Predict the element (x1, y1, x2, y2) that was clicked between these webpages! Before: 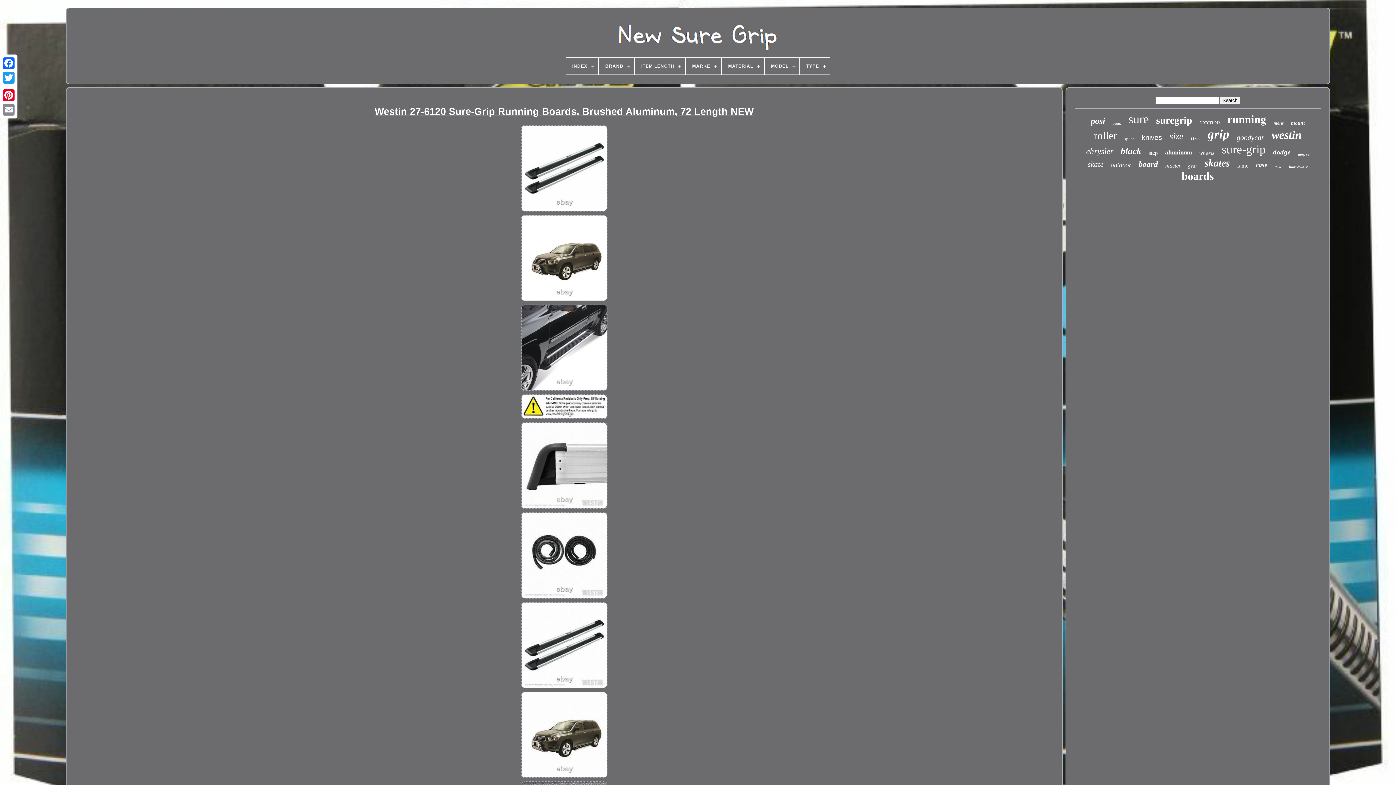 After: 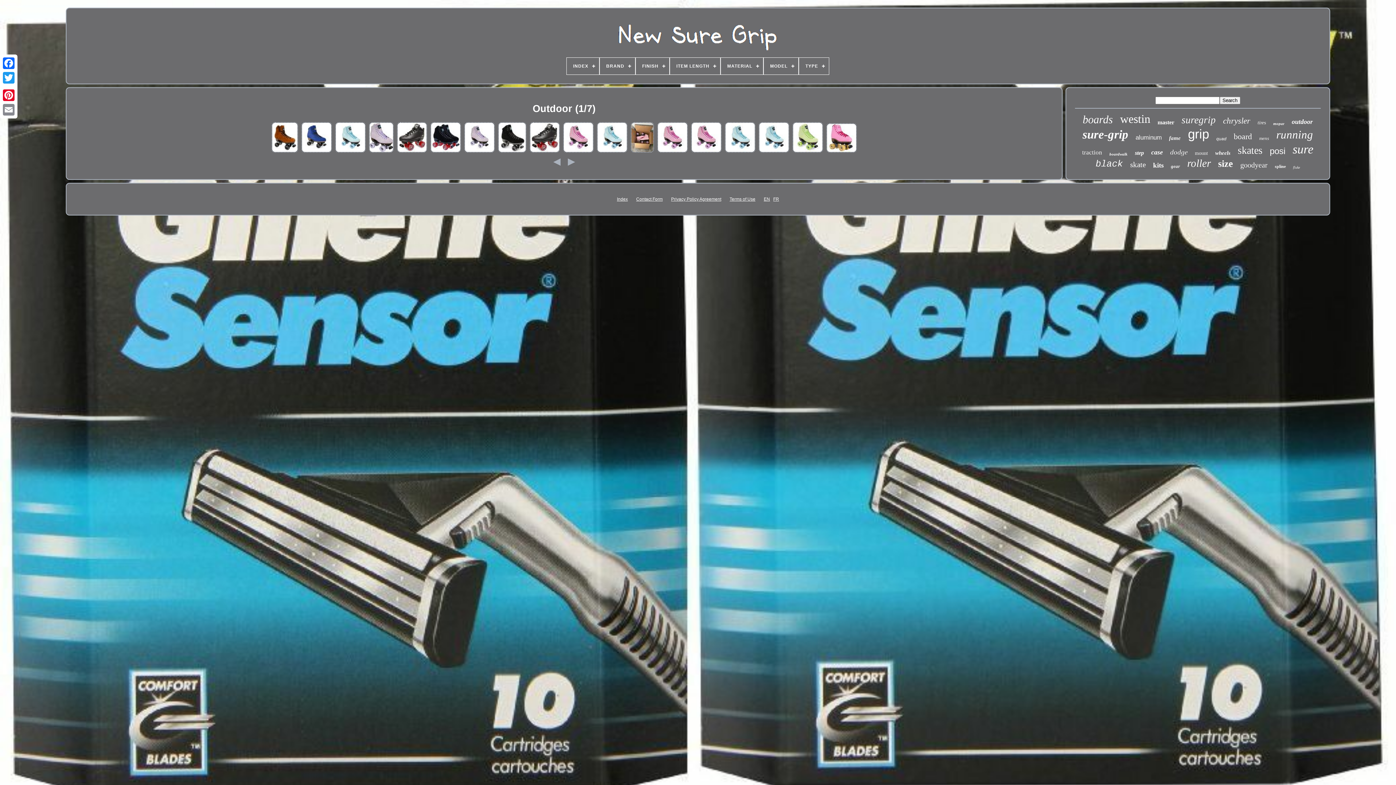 Action: bbox: (1111, 161, 1131, 169) label: outdoor